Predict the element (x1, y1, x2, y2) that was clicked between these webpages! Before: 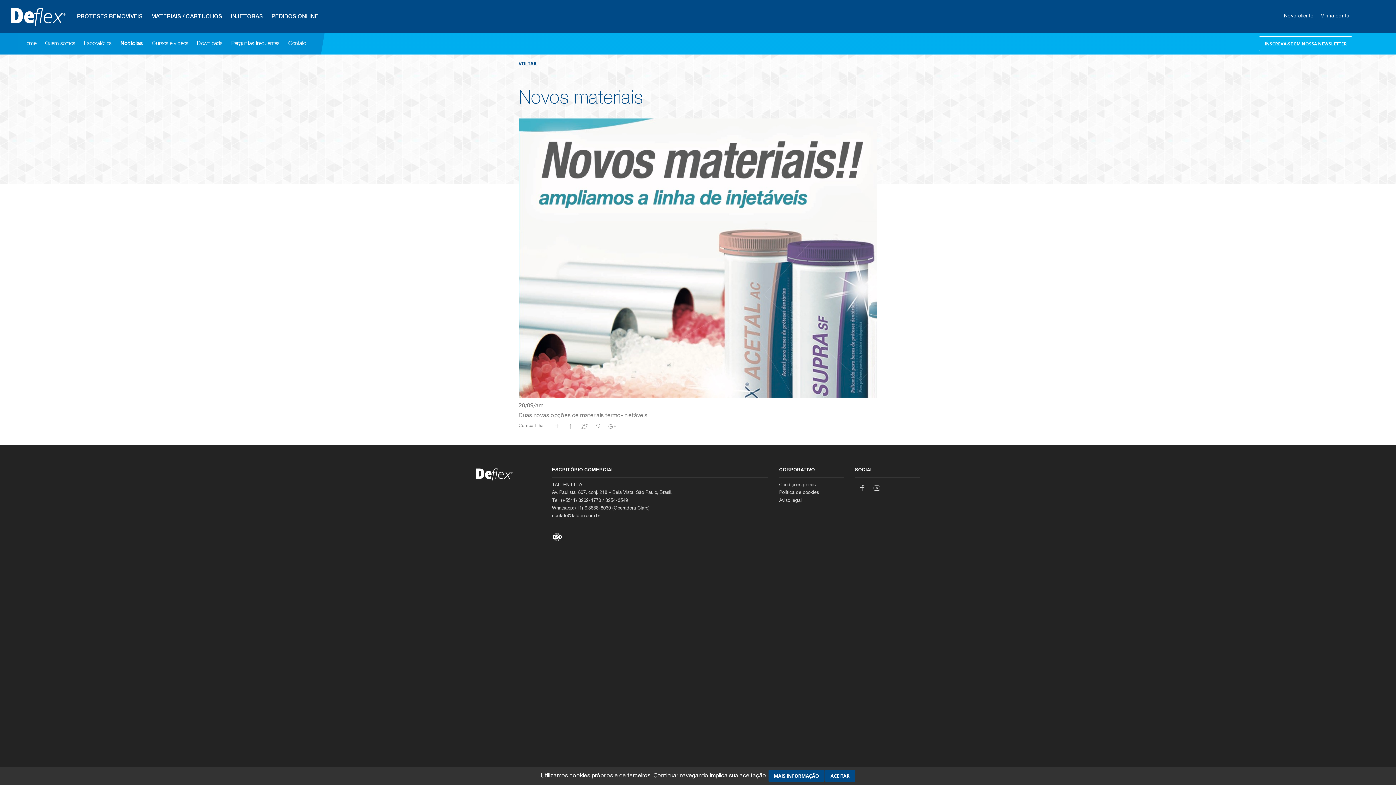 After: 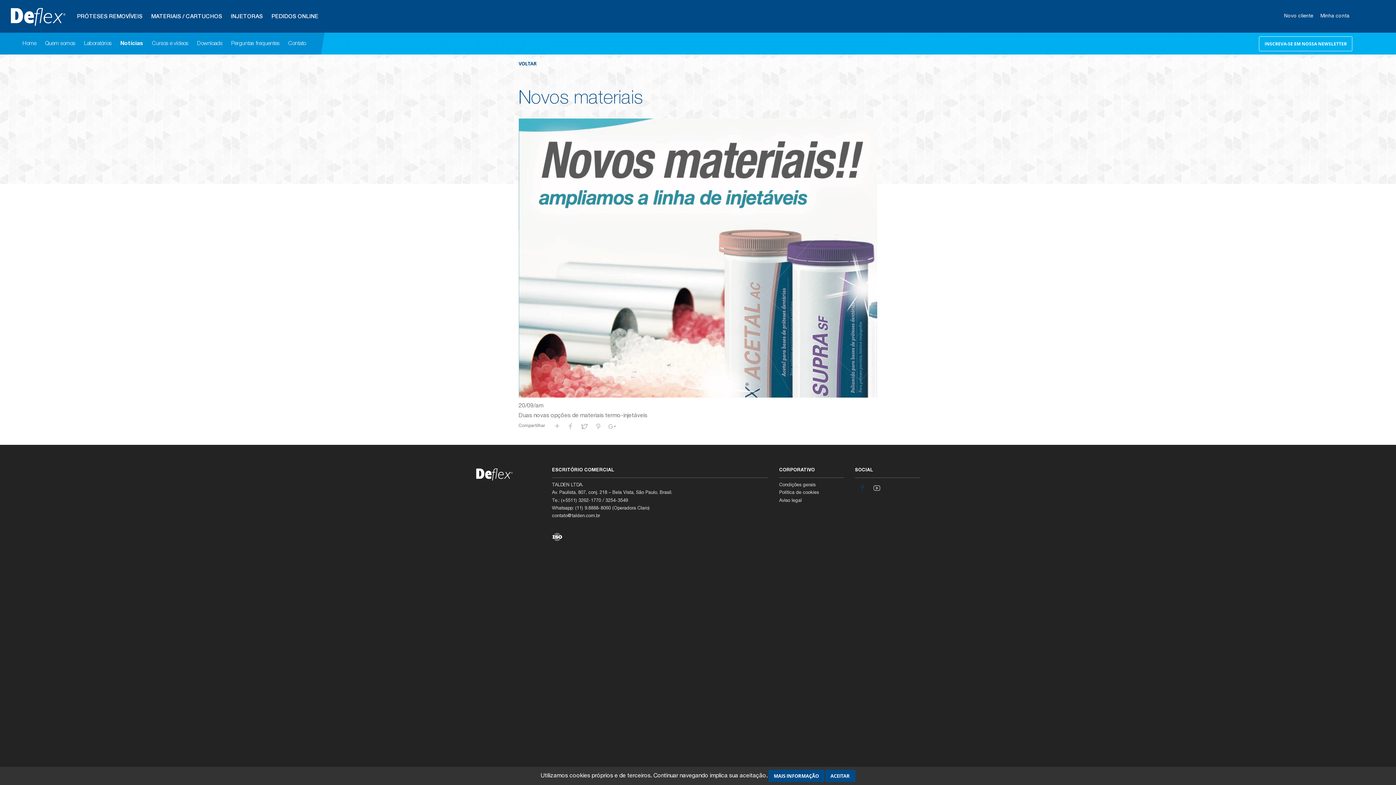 Action: bbox: (856, 482, 867, 495)